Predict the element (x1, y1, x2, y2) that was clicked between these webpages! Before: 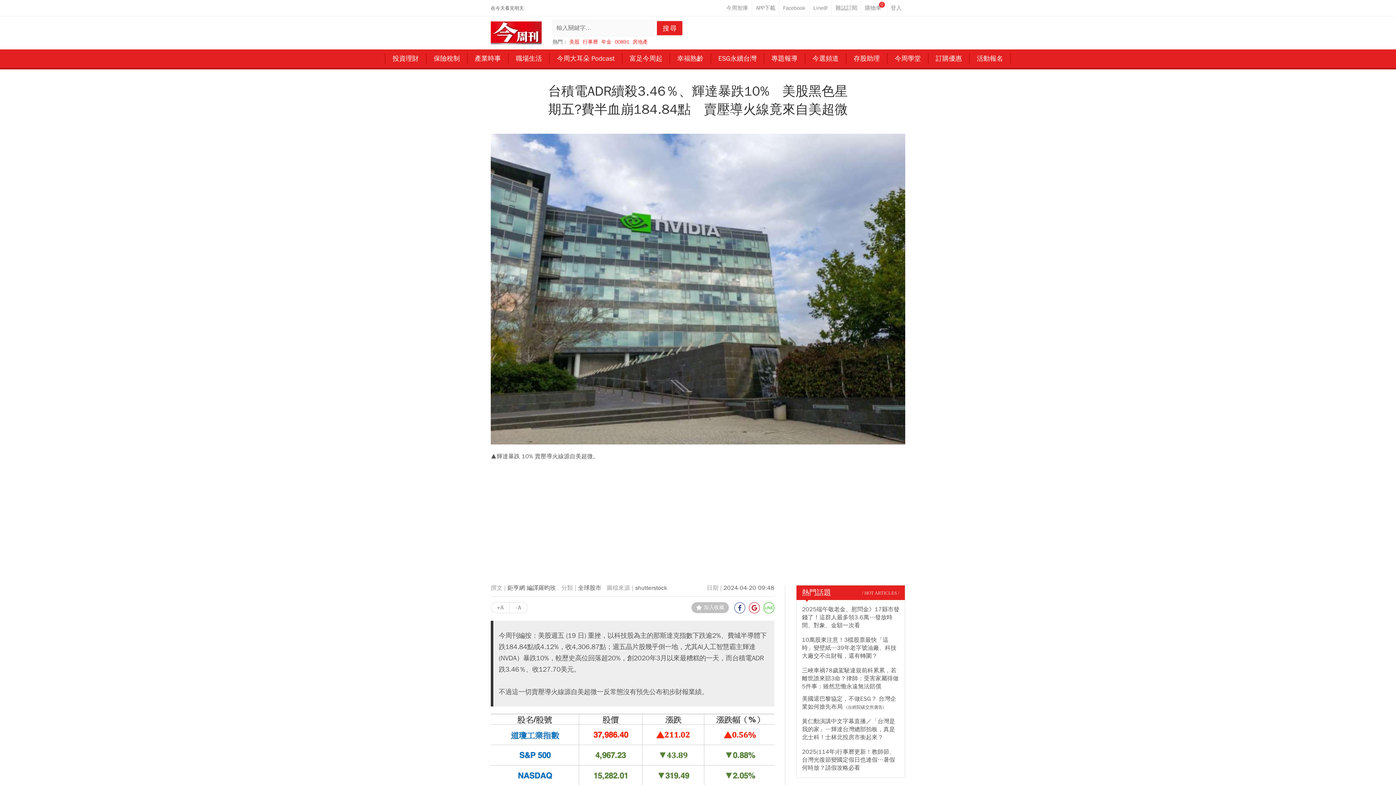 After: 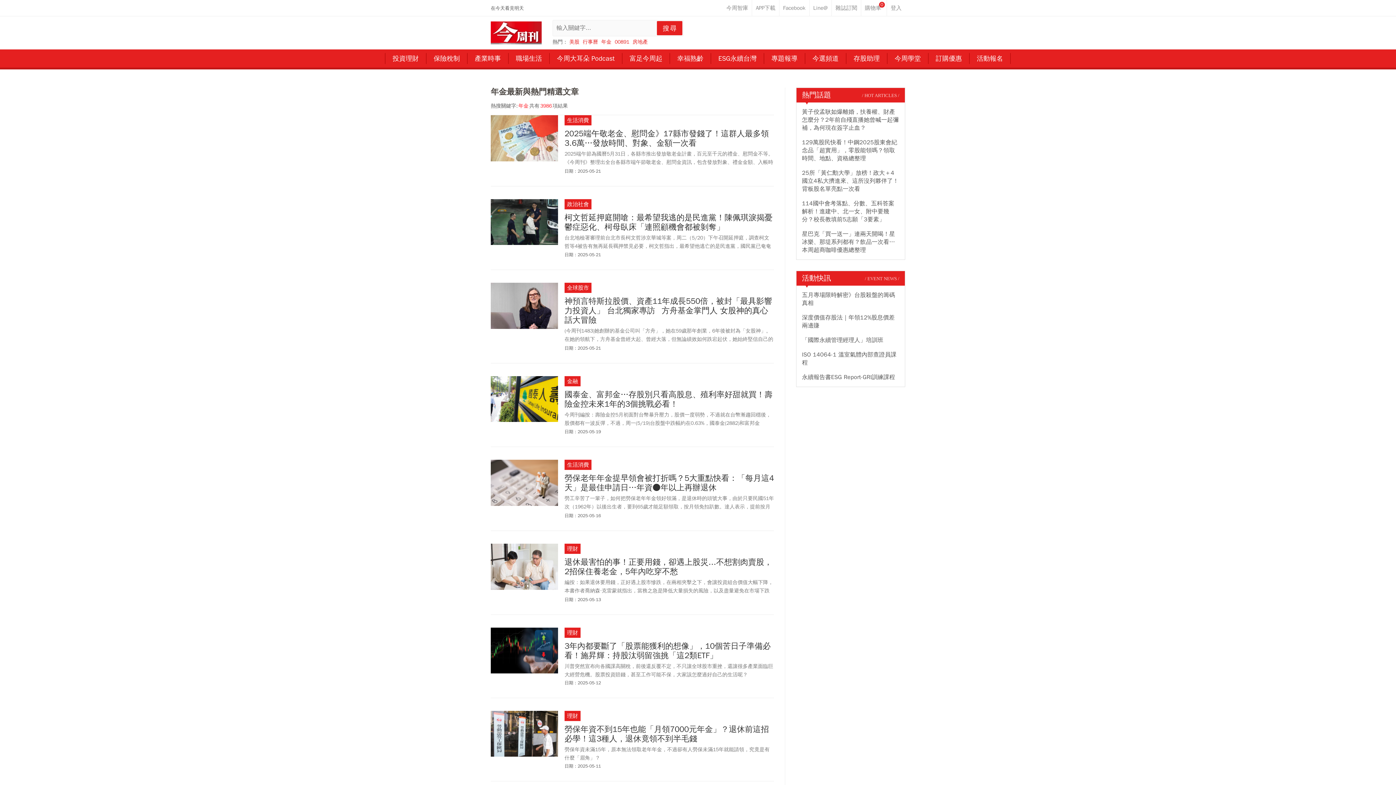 Action: bbox: (601, 38, 611, 45) label: 年金